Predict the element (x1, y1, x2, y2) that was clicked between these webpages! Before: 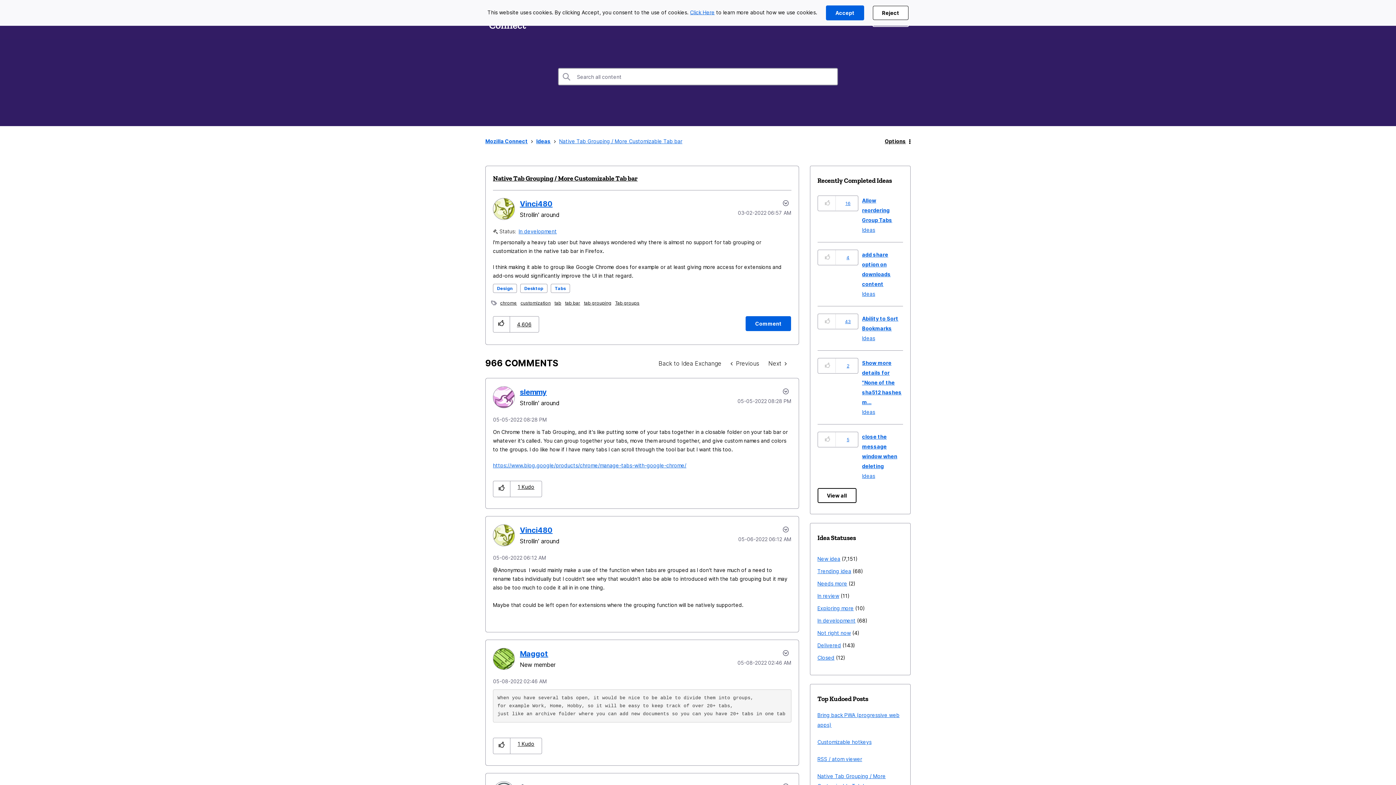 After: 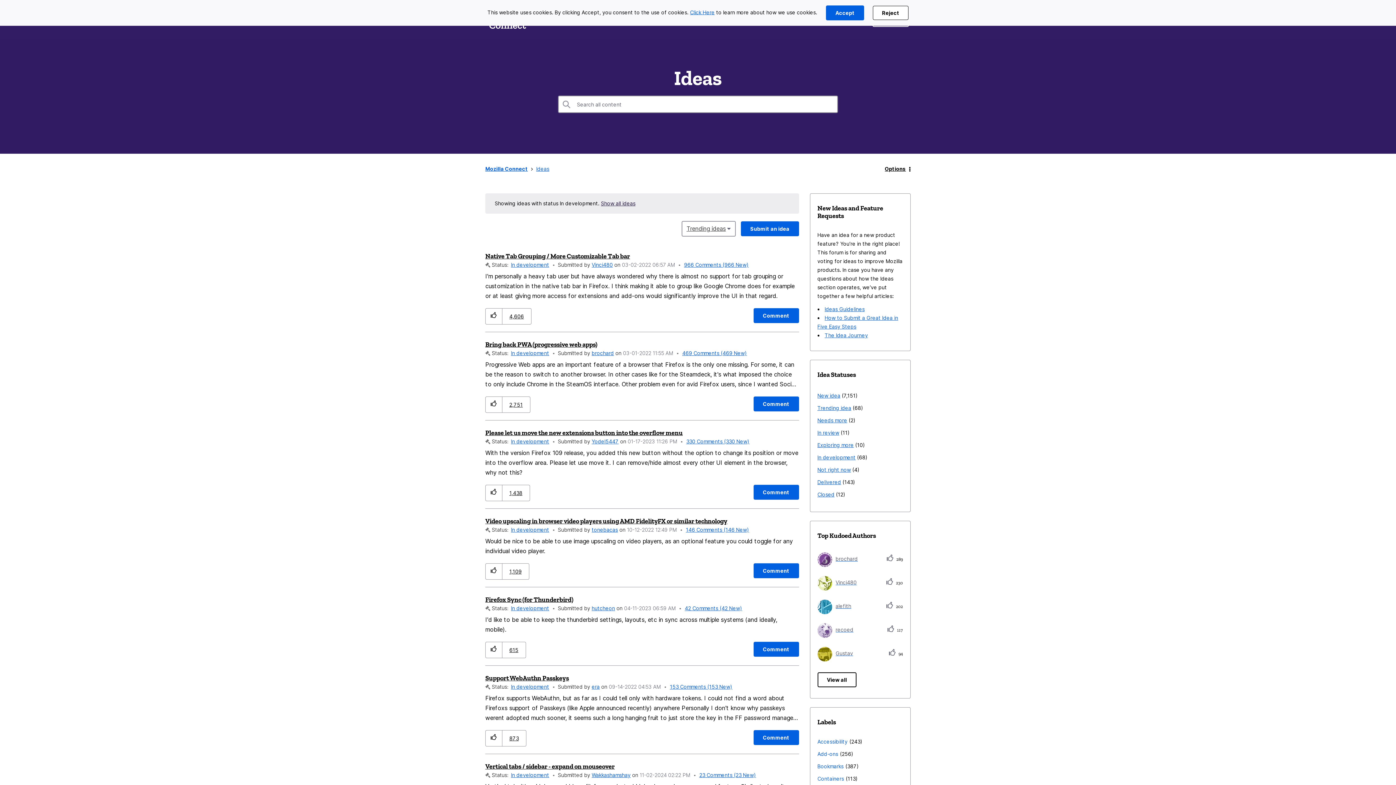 Action: label: In development bbox: (817, 614, 855, 627)